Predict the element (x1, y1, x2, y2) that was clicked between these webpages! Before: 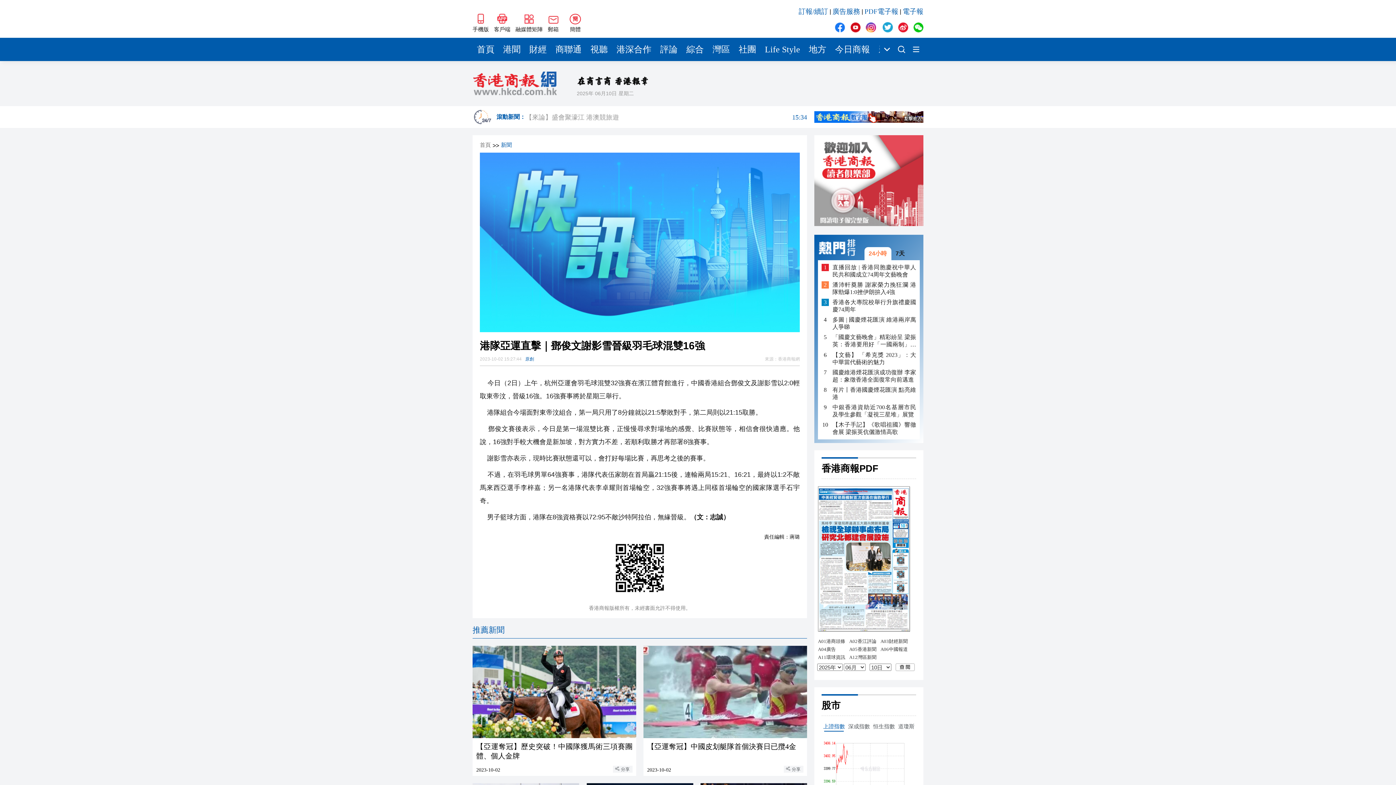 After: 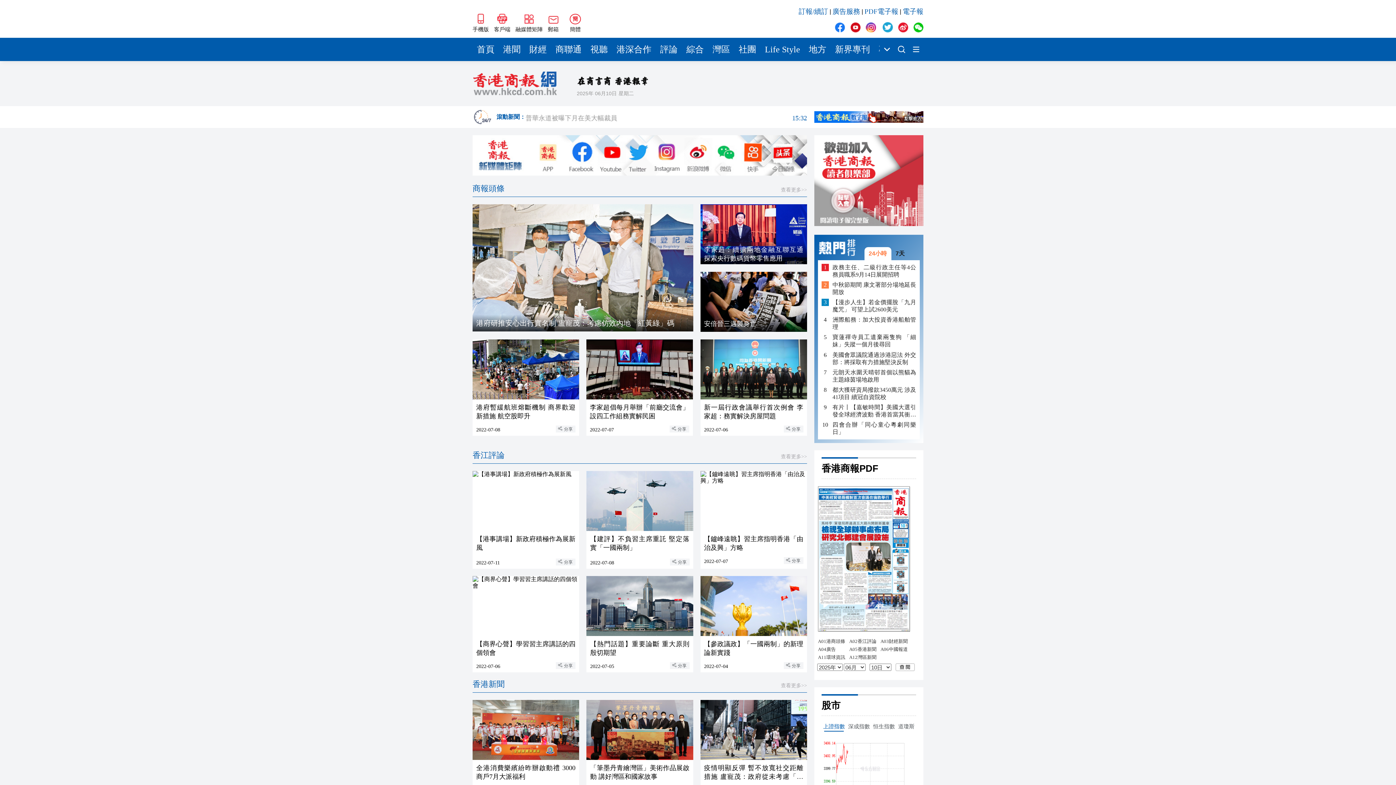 Action: label: 今日商報 bbox: (830, 37, 874, 61)